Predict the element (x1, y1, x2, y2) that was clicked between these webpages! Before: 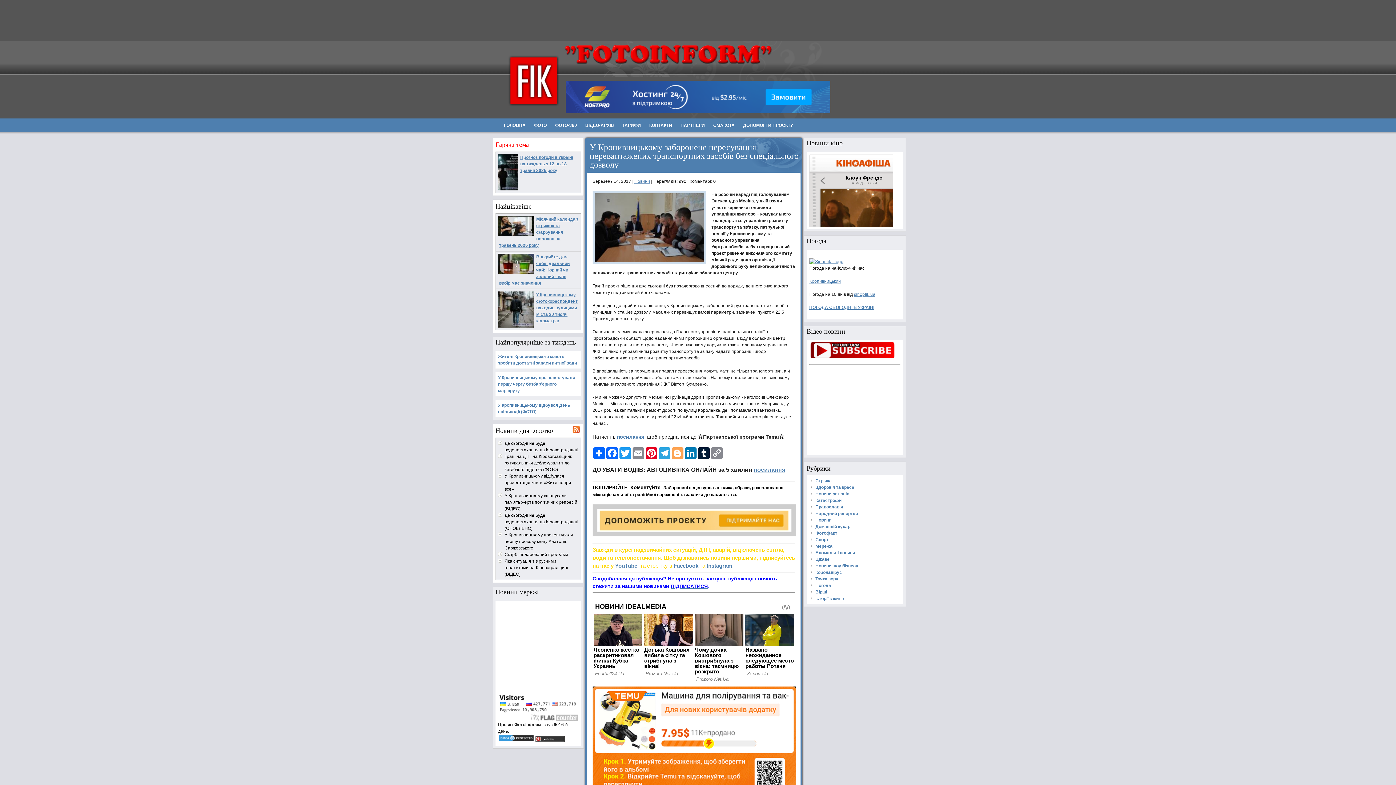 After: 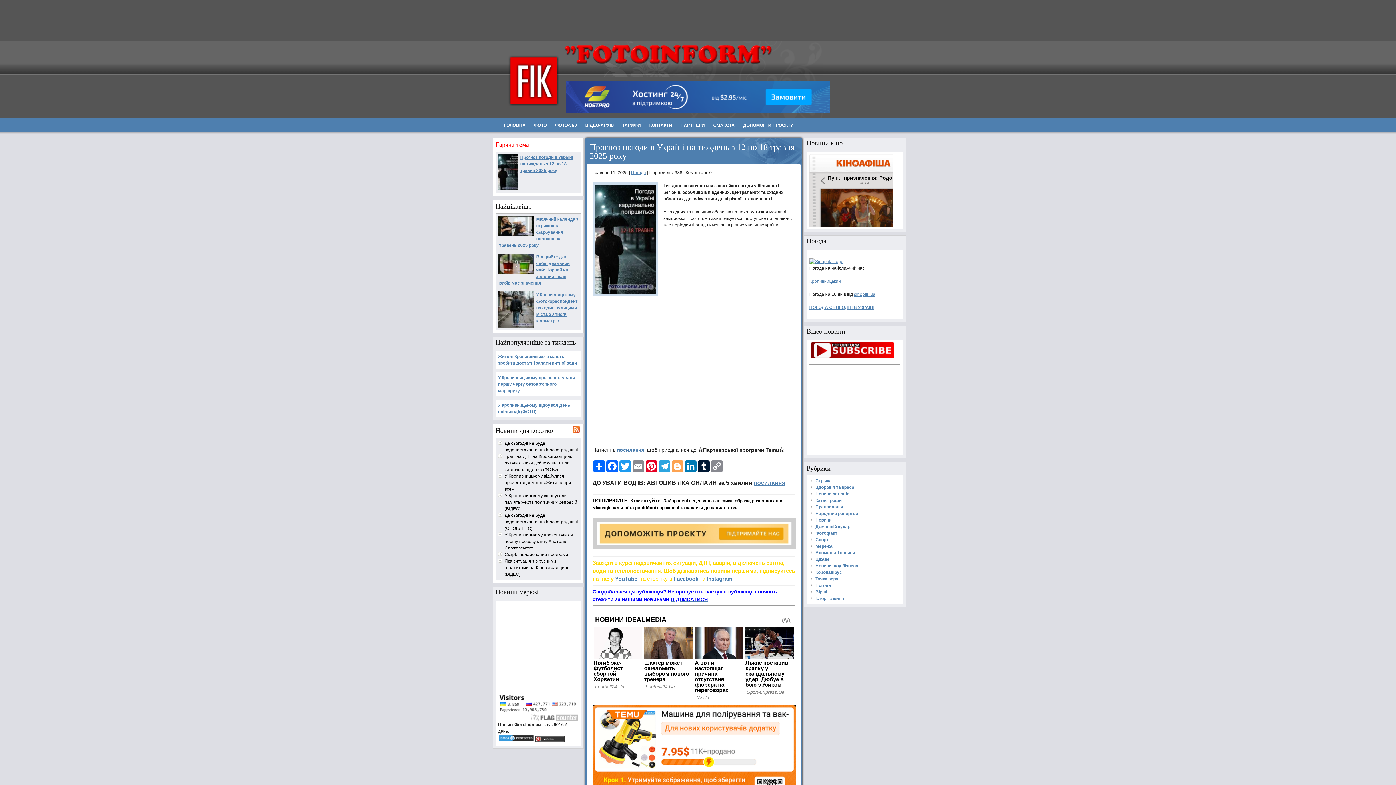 Action: label: Прогноз погоди в Україні на тиждень з 12 по 18 травня 2025 року bbox: (520, 154, 573, 173)